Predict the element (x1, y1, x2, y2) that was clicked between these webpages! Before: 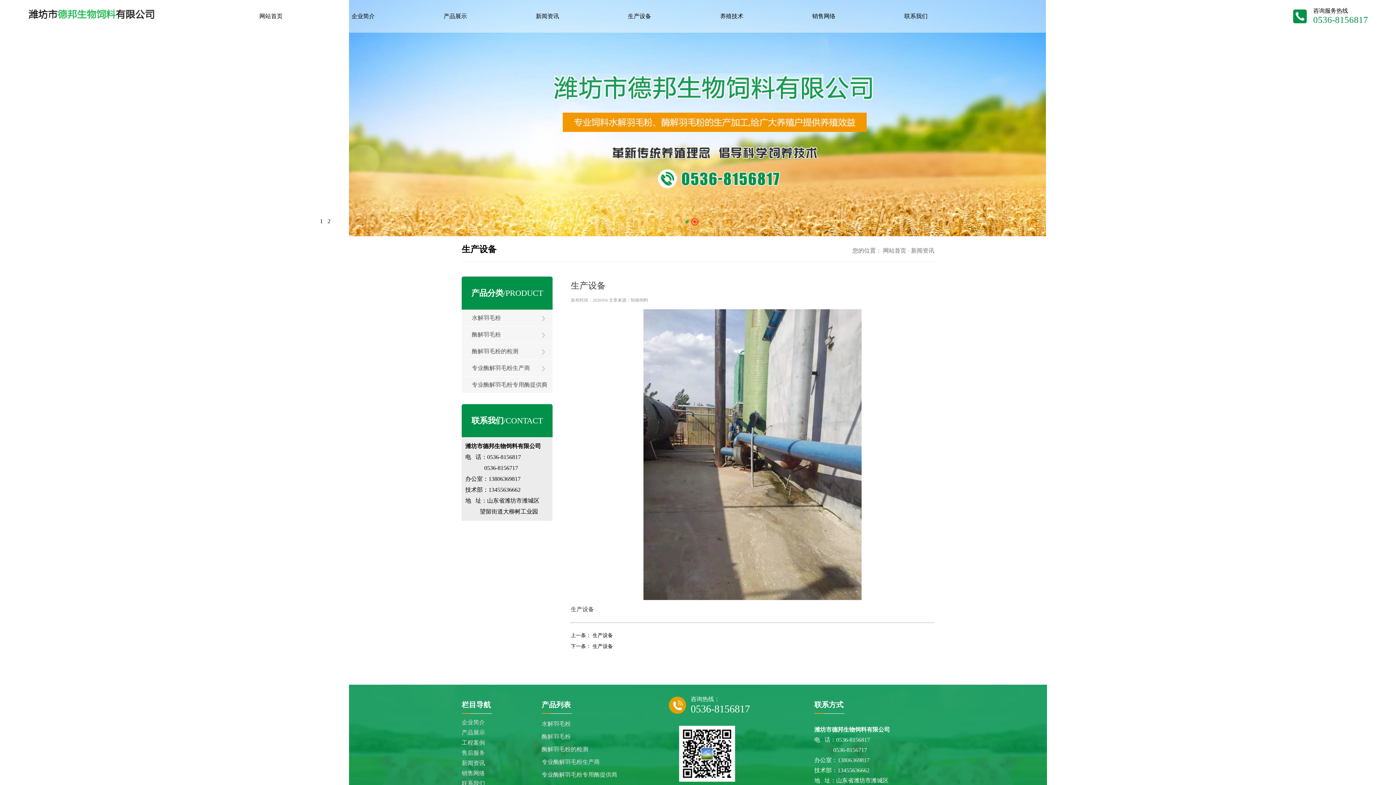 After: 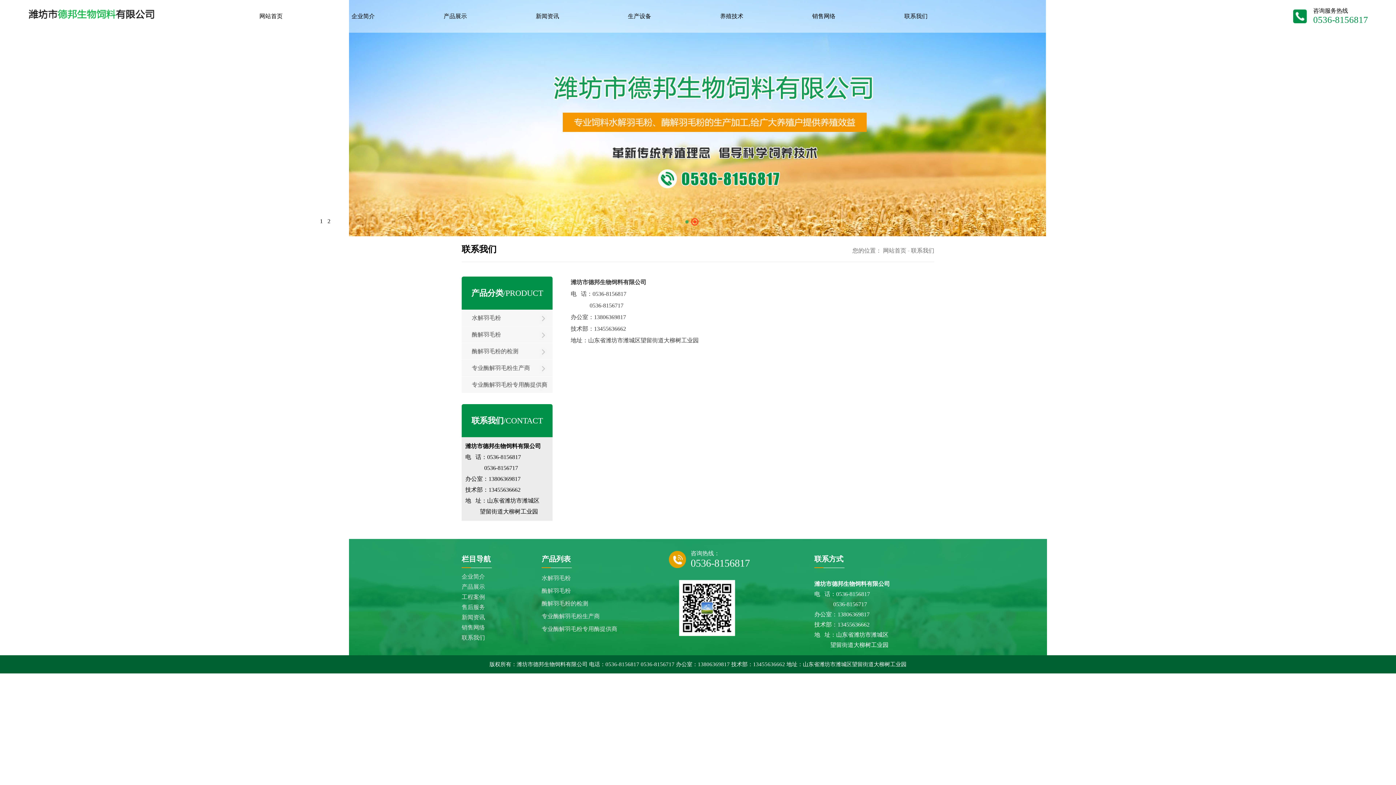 Action: label: 联系我们 bbox: (461, 780, 485, 786)